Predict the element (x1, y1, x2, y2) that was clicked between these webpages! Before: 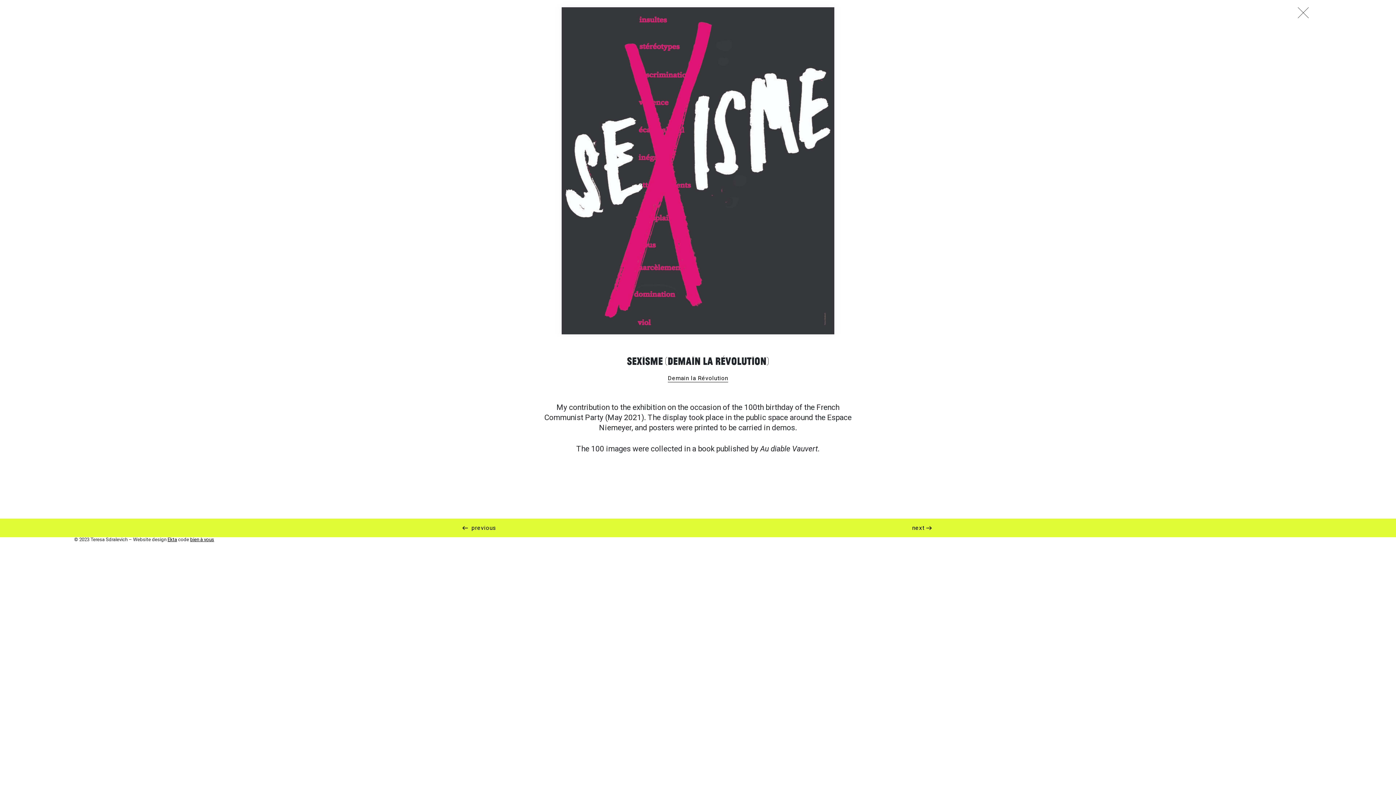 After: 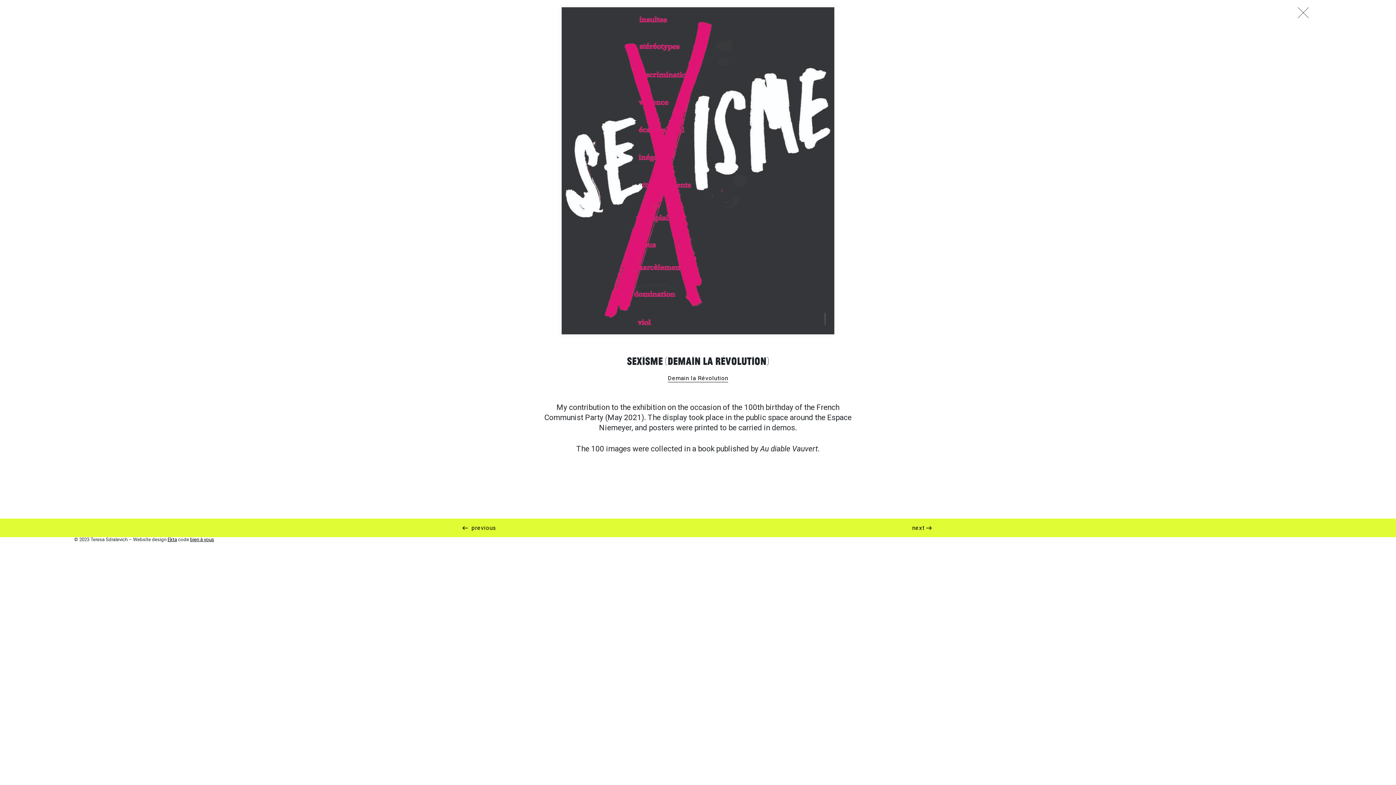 Action: bbox: (167, 537, 177, 542) label: Ekta